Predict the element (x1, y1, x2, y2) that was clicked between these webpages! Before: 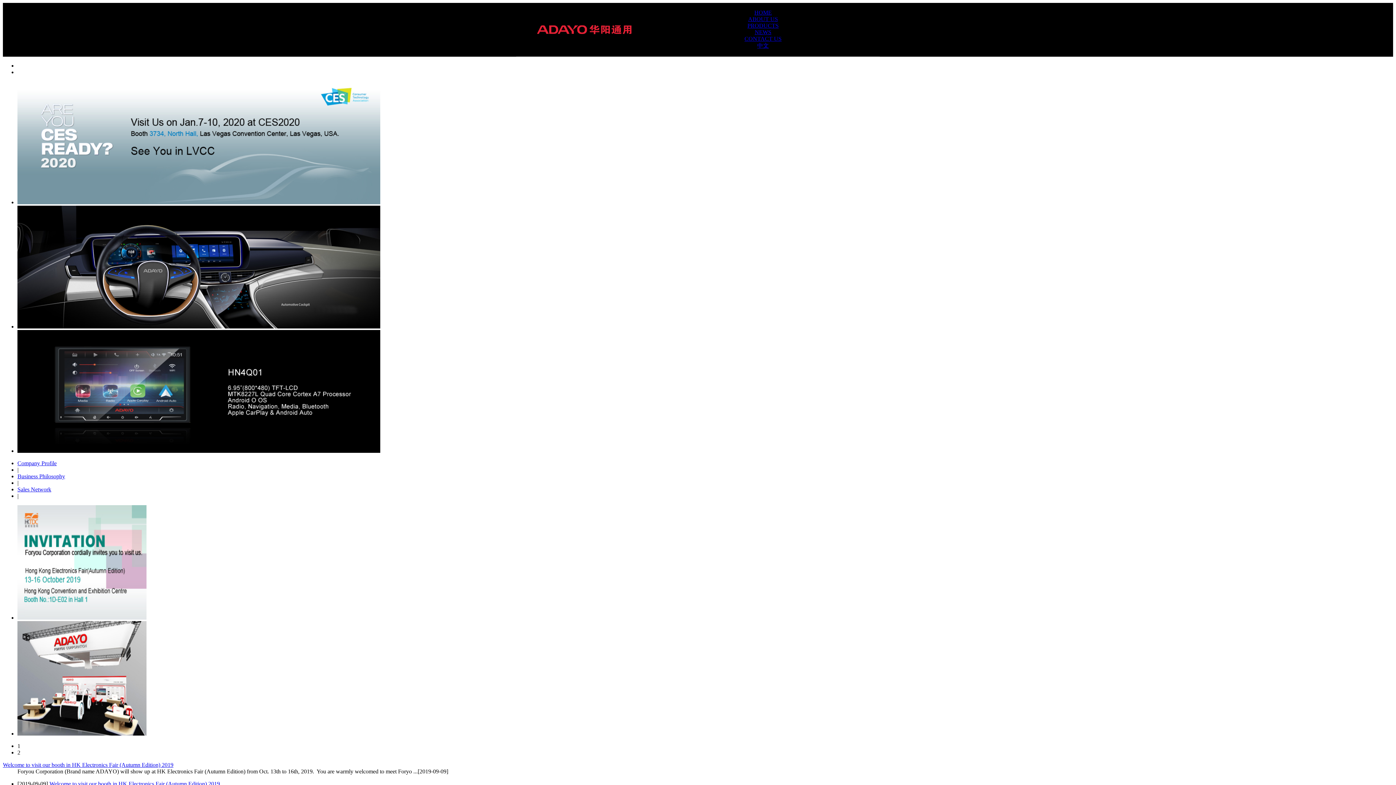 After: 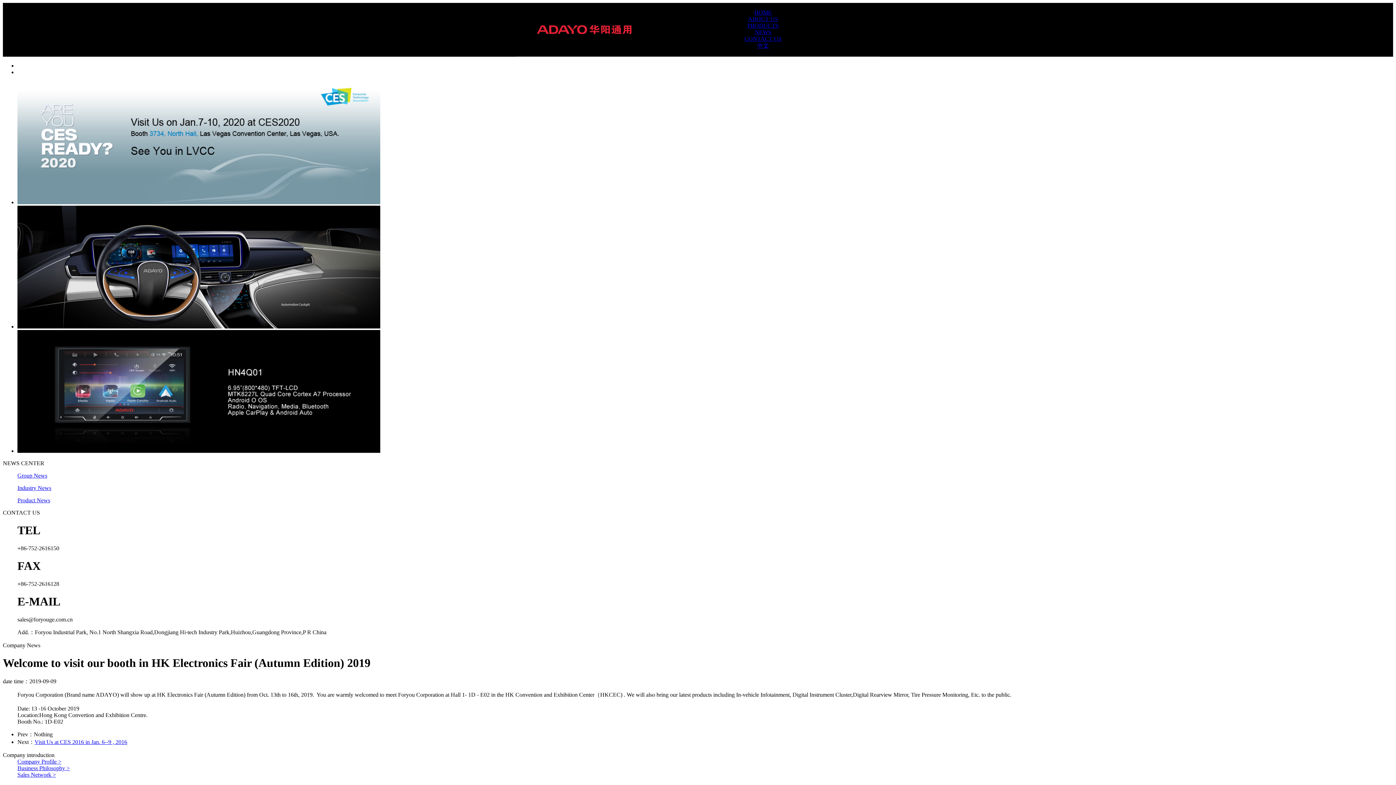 Action: bbox: (49, 781, 220, 787) label: Welcome to visit our booth in HK Electronics Fair (Autumn Edition) 2019